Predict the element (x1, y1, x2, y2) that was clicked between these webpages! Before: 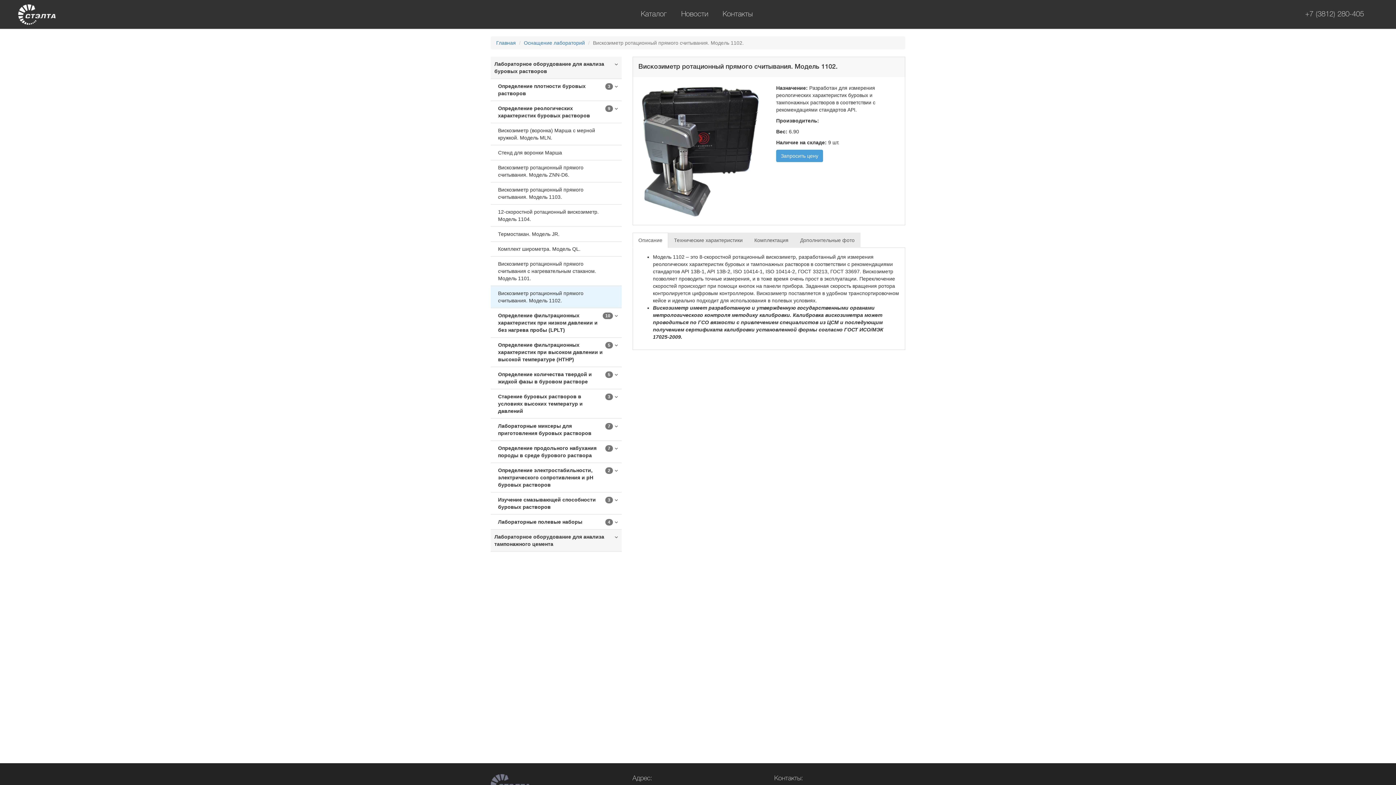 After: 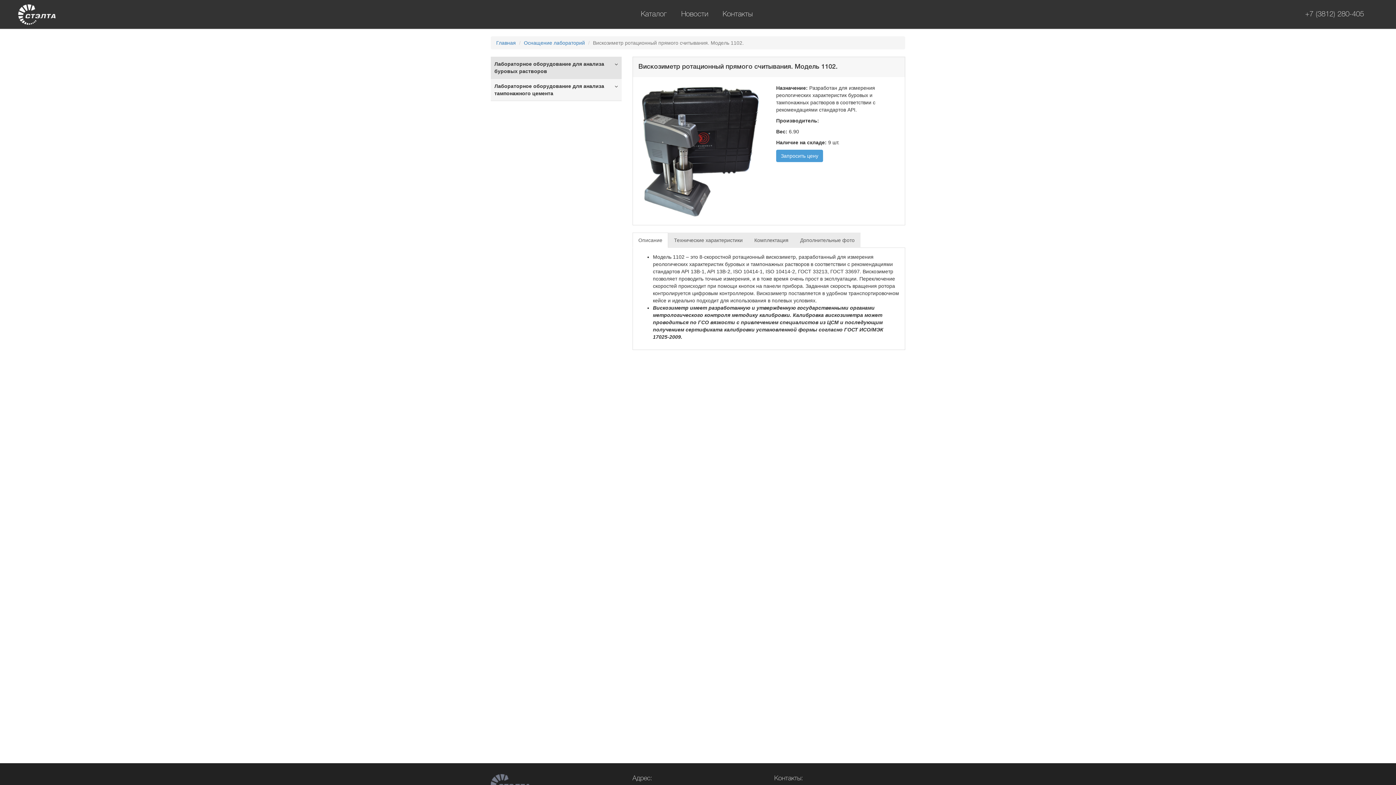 Action: label: Лабораторное оборудование для анализа буровых растворов bbox: (490, 56, 621, 78)